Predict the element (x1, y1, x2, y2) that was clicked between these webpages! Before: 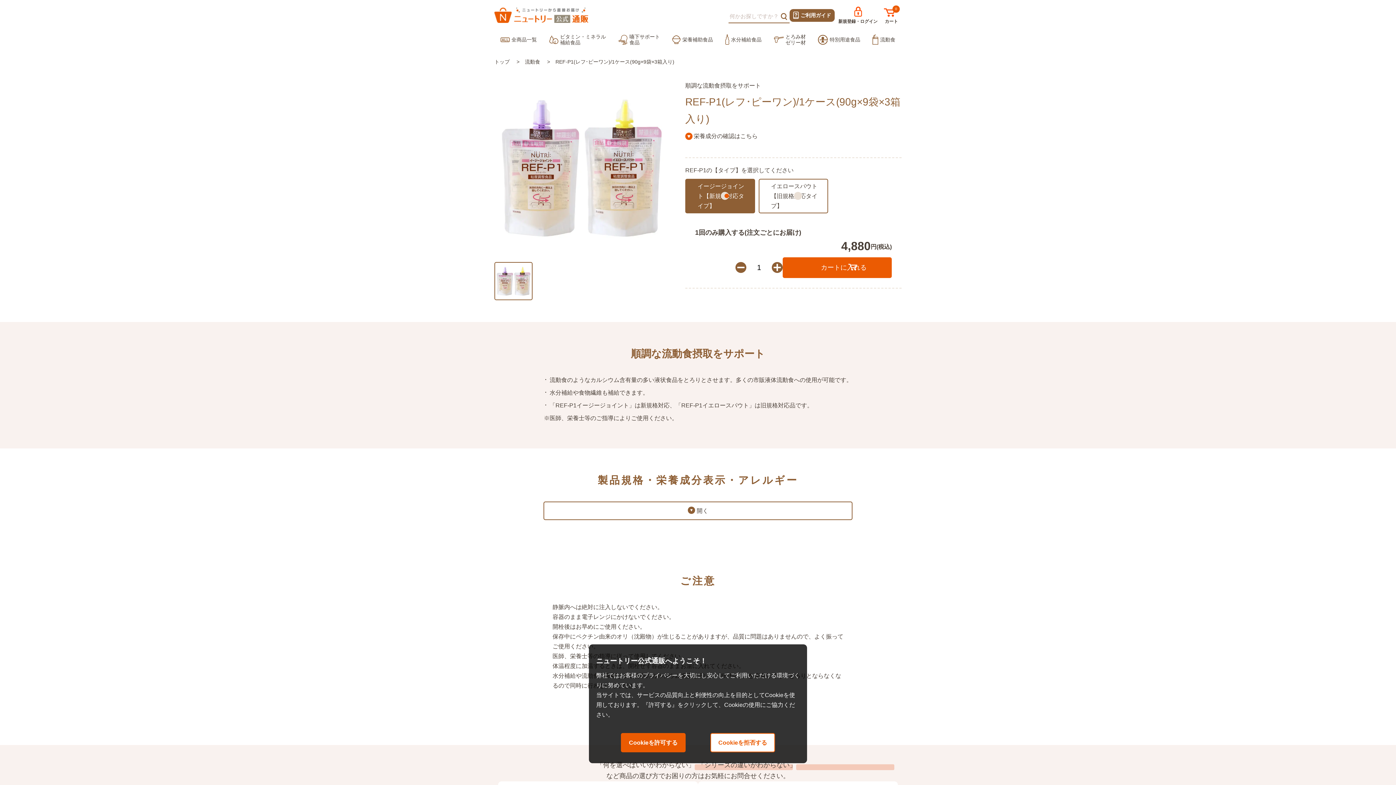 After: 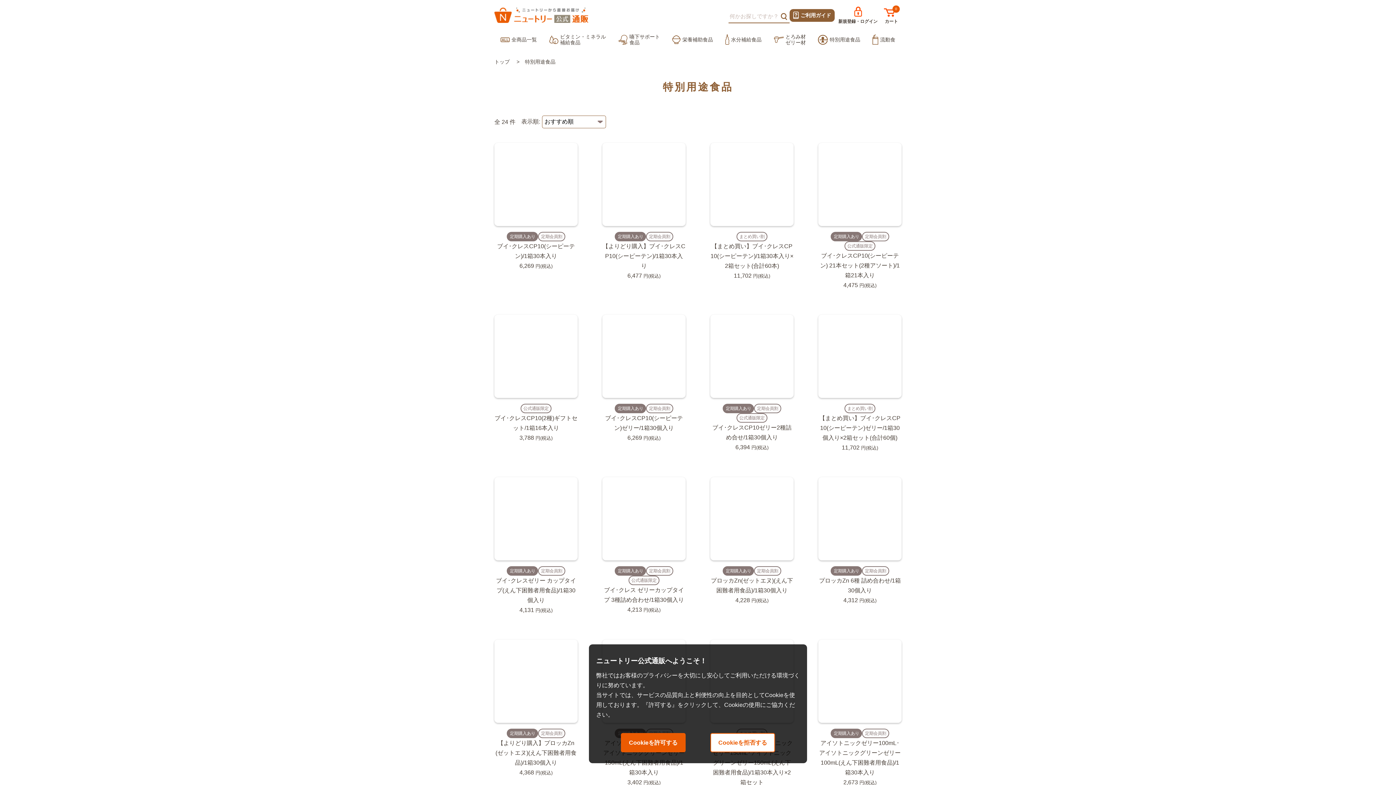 Action: bbox: (812, 30, 866, 50) label: 特別用途食品